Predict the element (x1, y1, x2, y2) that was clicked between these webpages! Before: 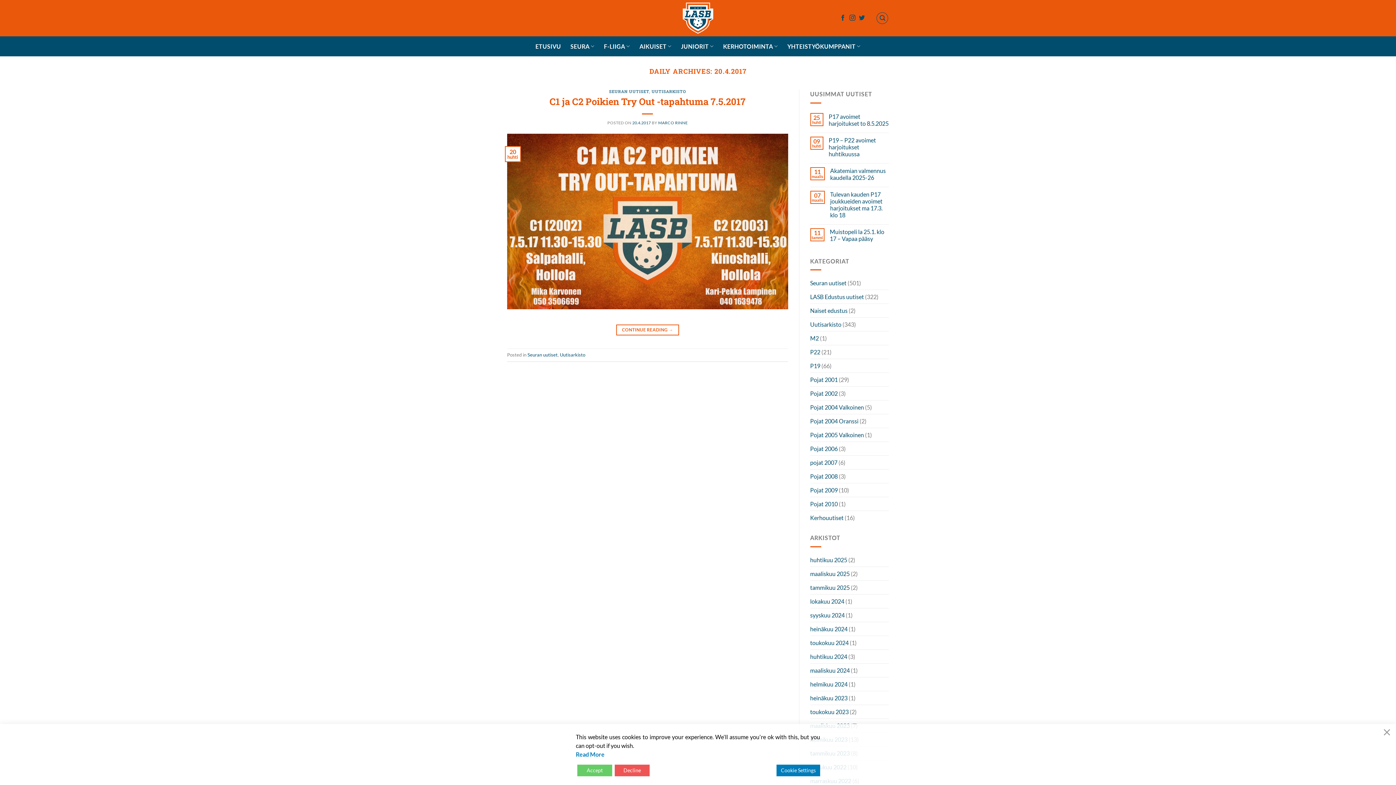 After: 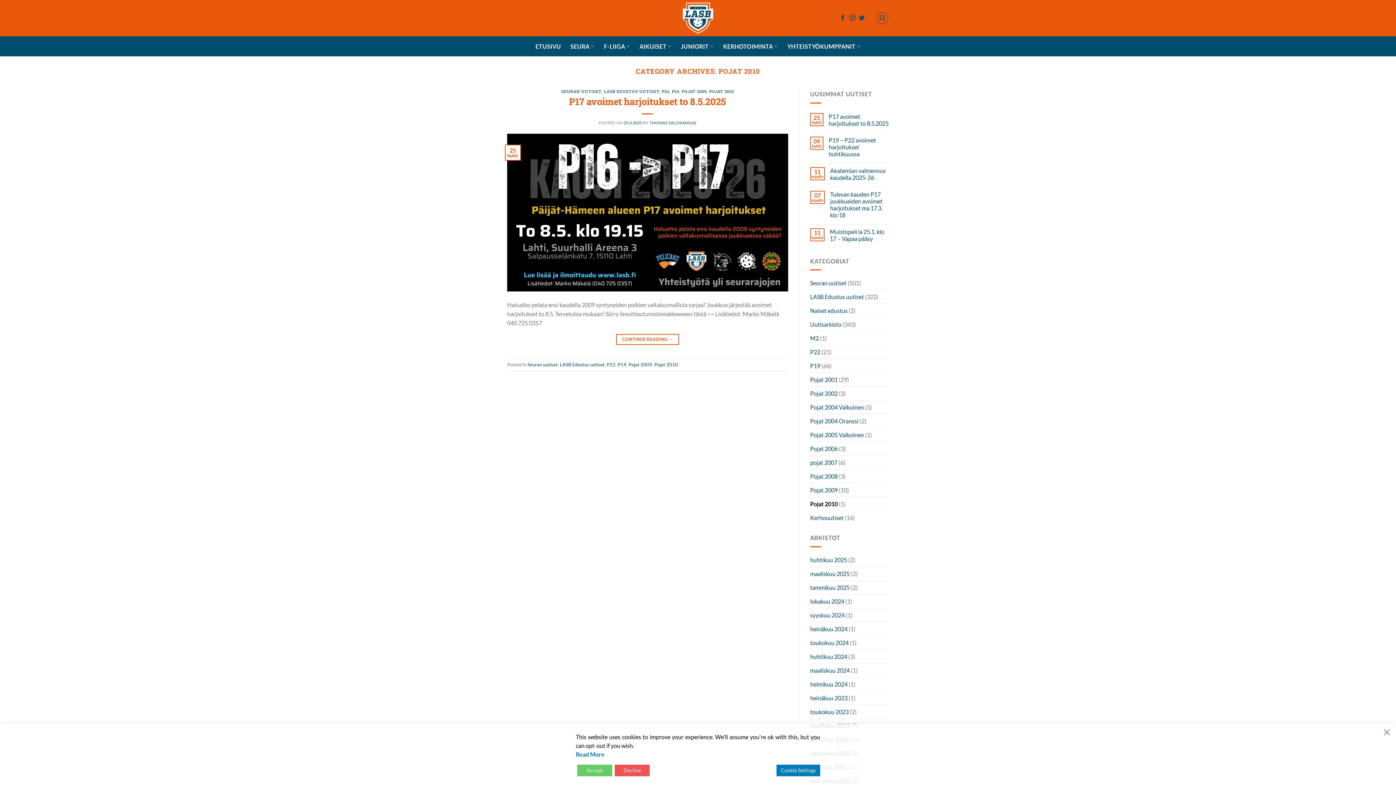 Action: bbox: (810, 497, 838, 511) label: Pojat 2010